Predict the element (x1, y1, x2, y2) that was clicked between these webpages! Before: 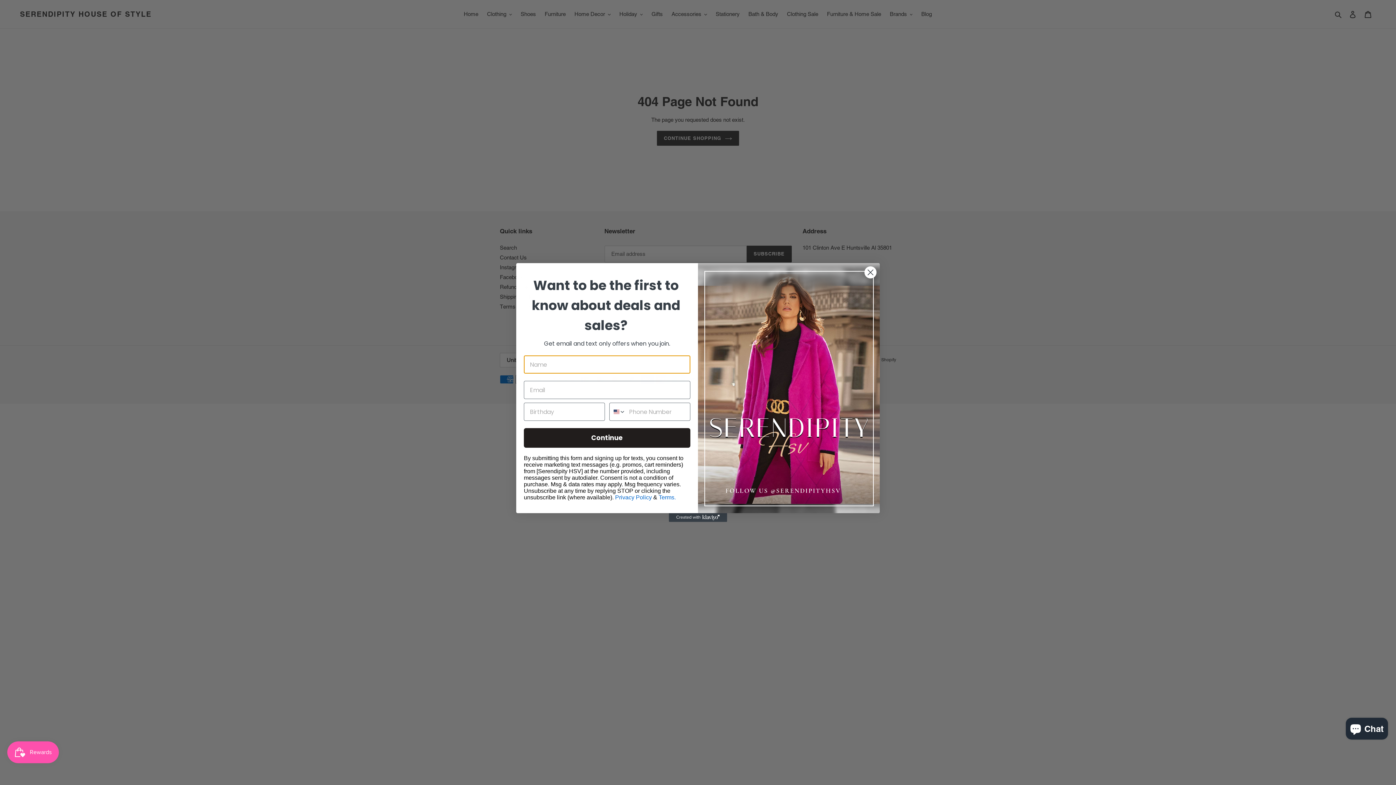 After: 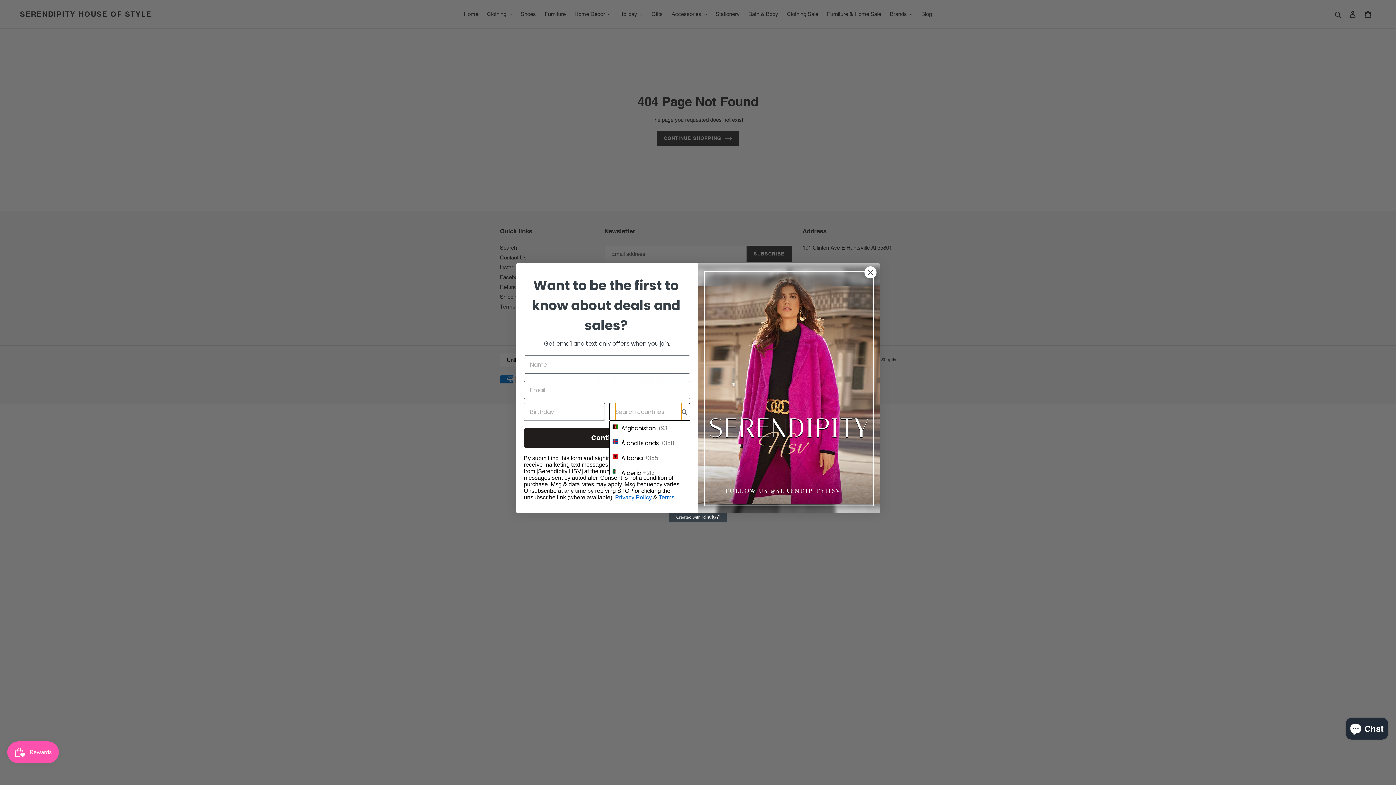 Action: label: Search Countries bbox: (609, 403, 625, 420)